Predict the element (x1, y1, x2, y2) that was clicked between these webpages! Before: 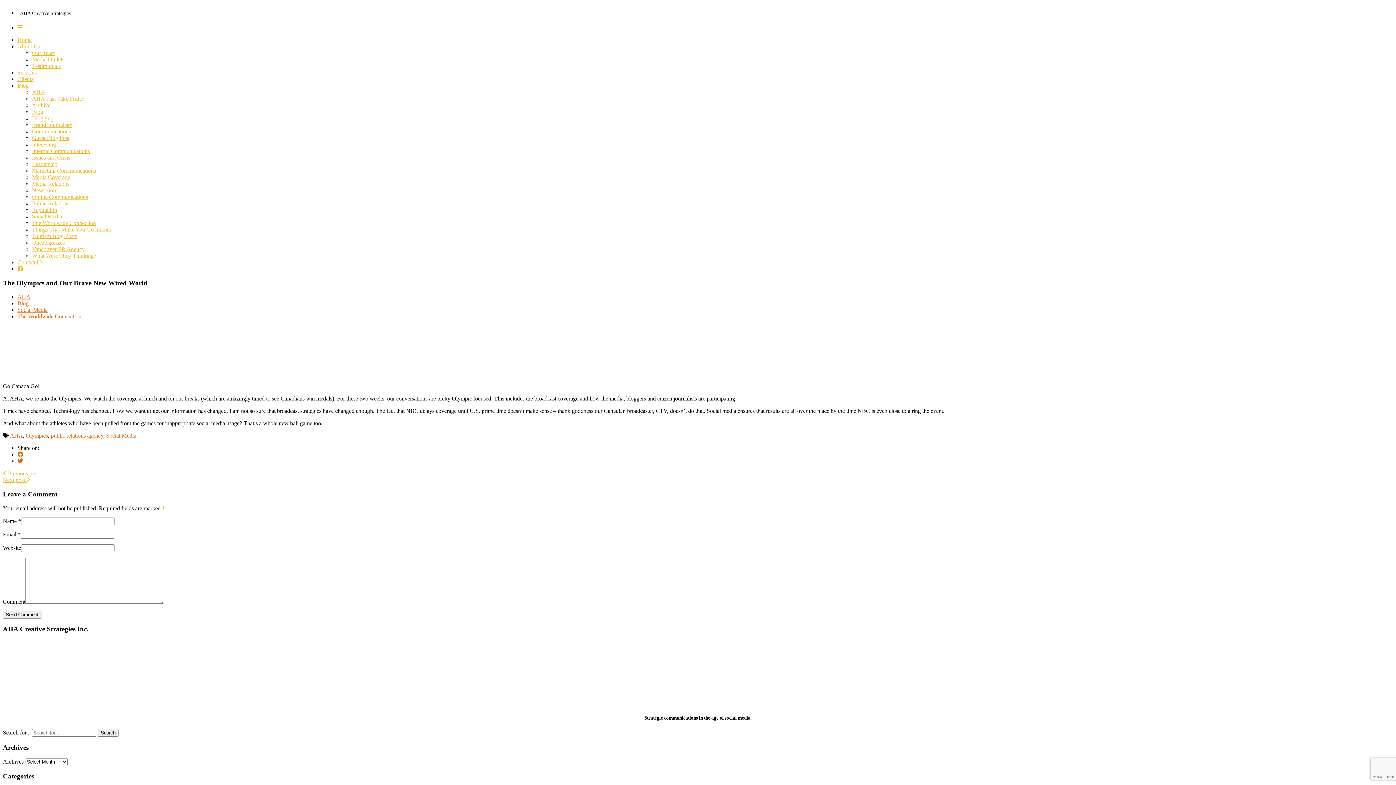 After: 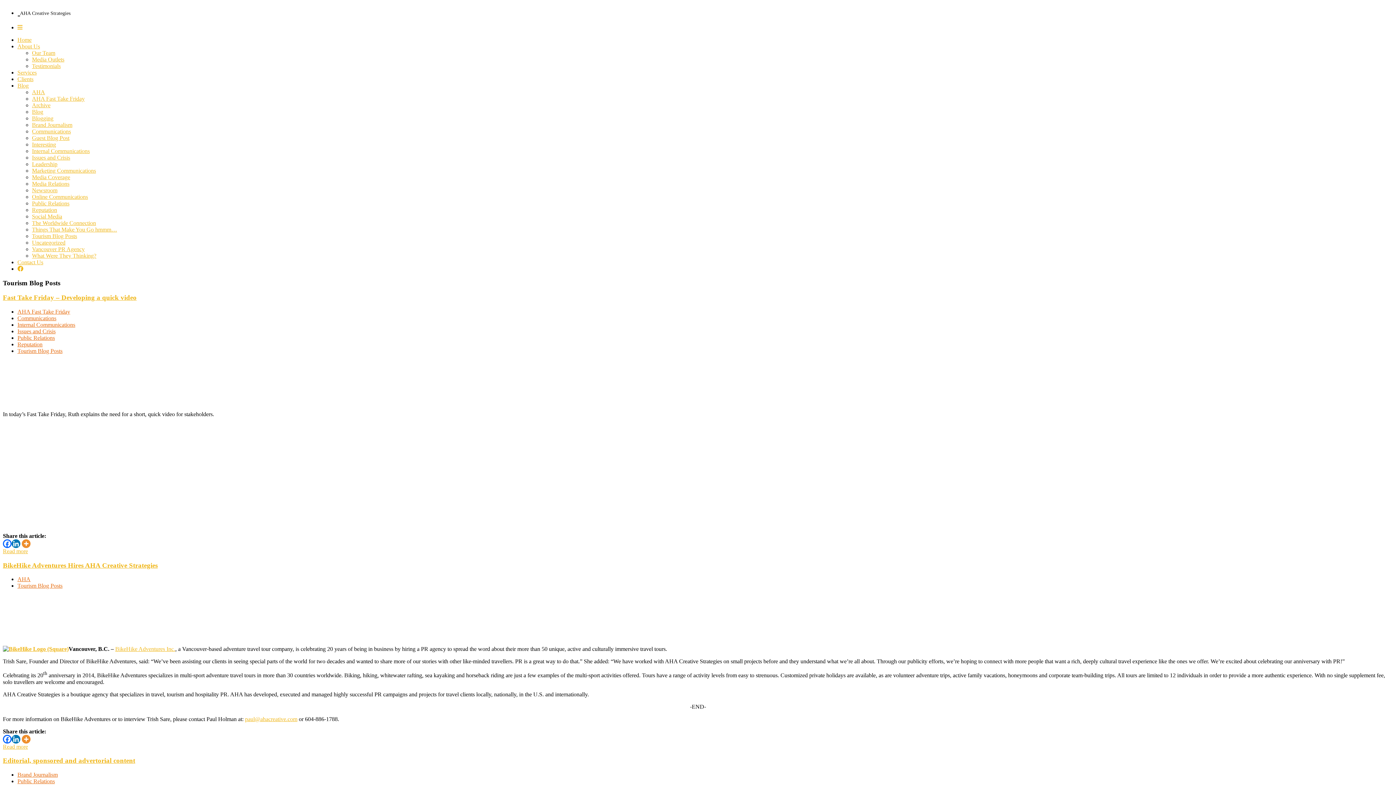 Action: bbox: (32, 233, 77, 239) label: Tourism Blog Posts